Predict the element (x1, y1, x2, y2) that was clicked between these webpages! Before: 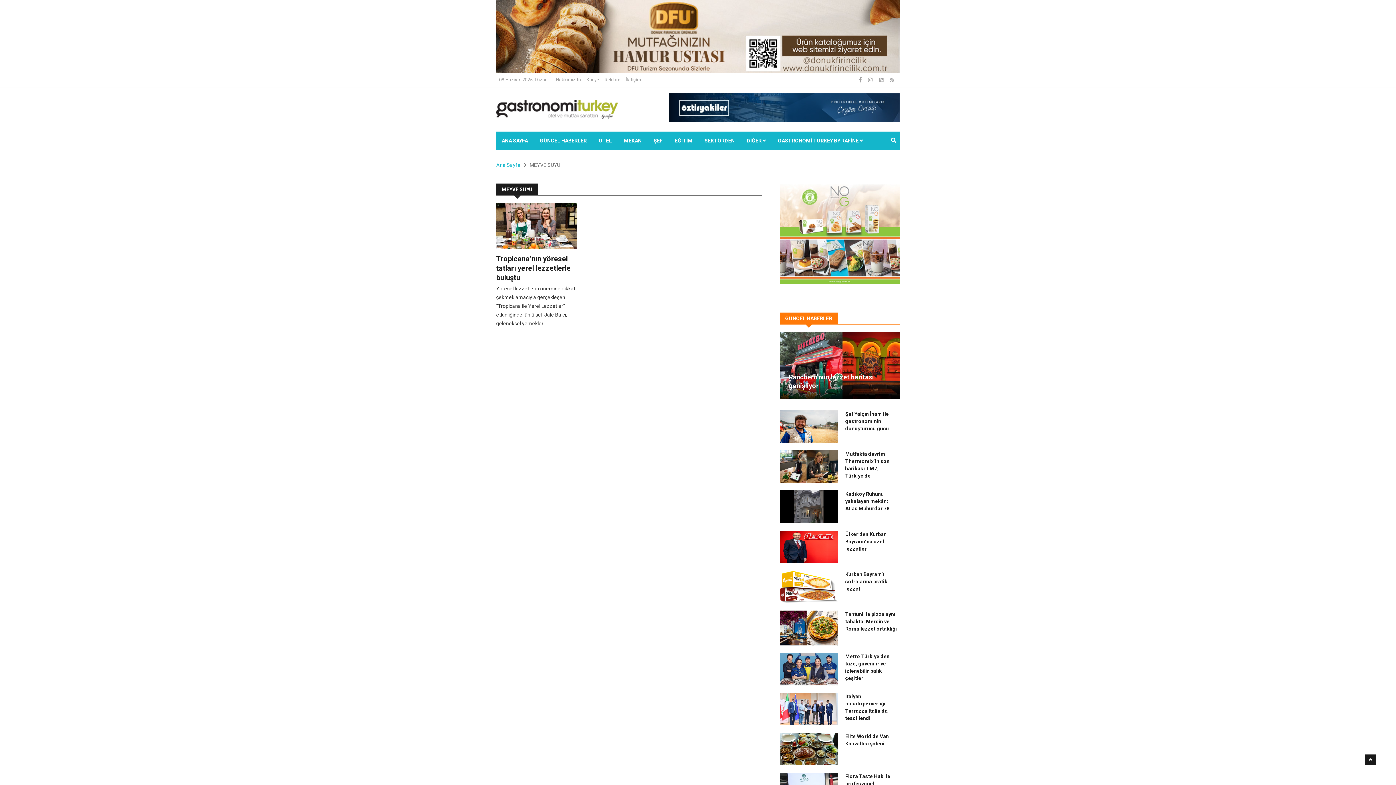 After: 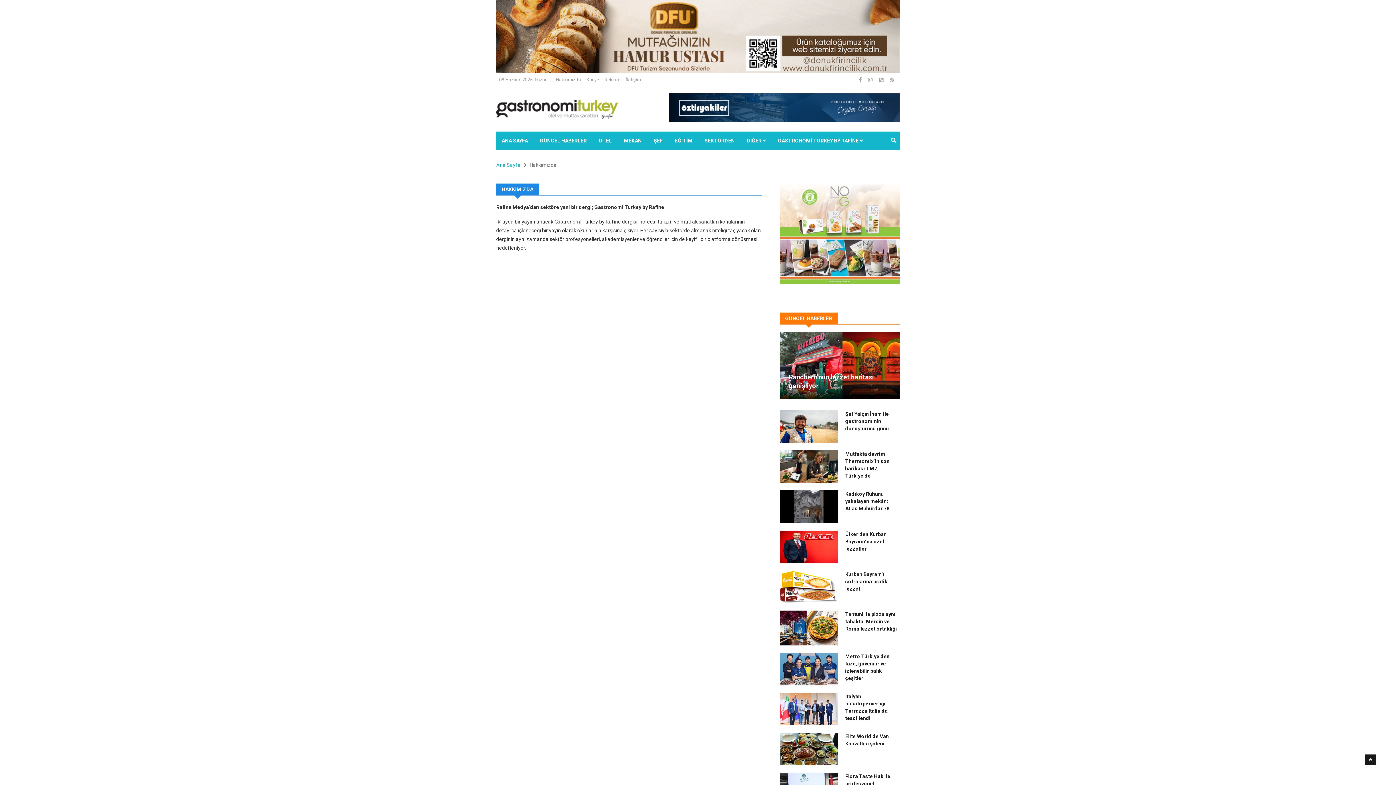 Action: bbox: (556, 77, 581, 82) label: Hakkımızda